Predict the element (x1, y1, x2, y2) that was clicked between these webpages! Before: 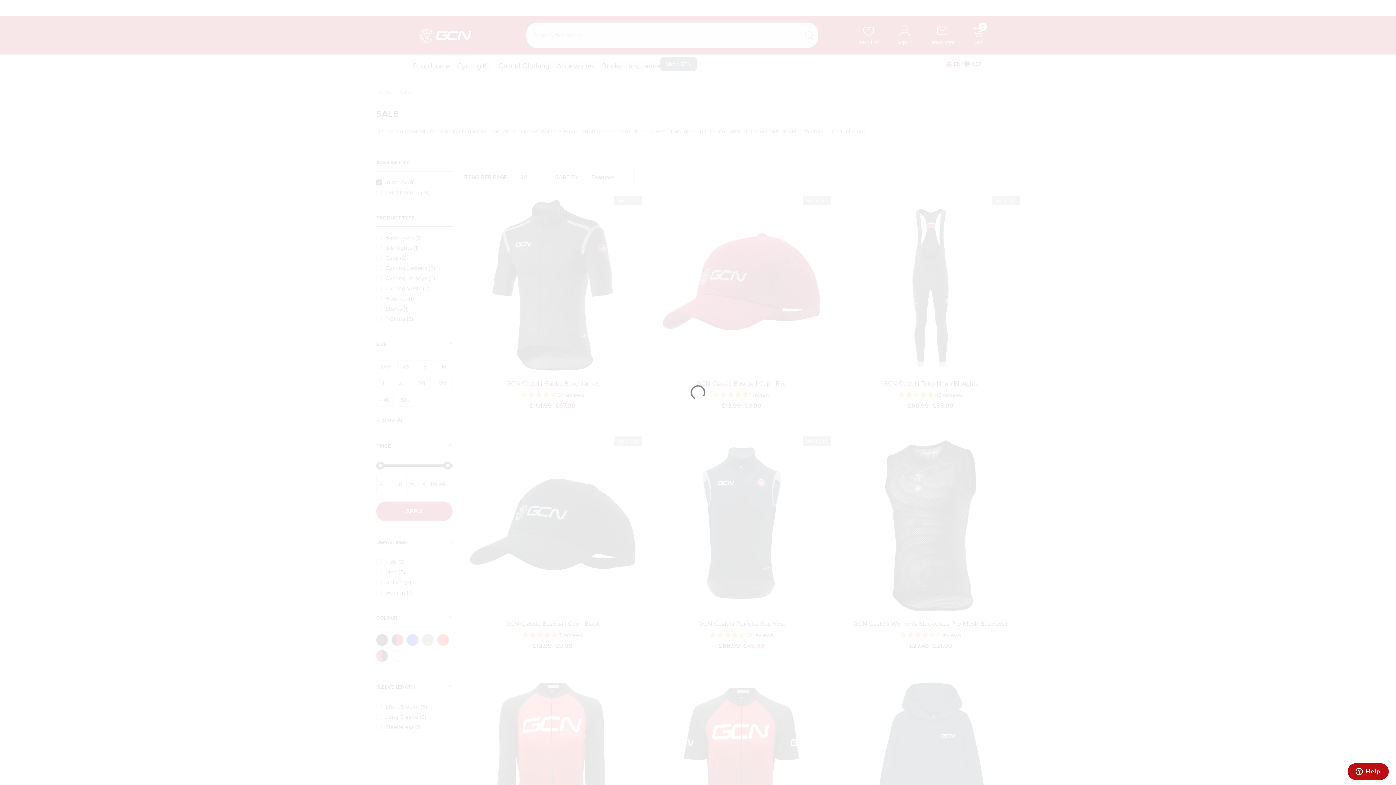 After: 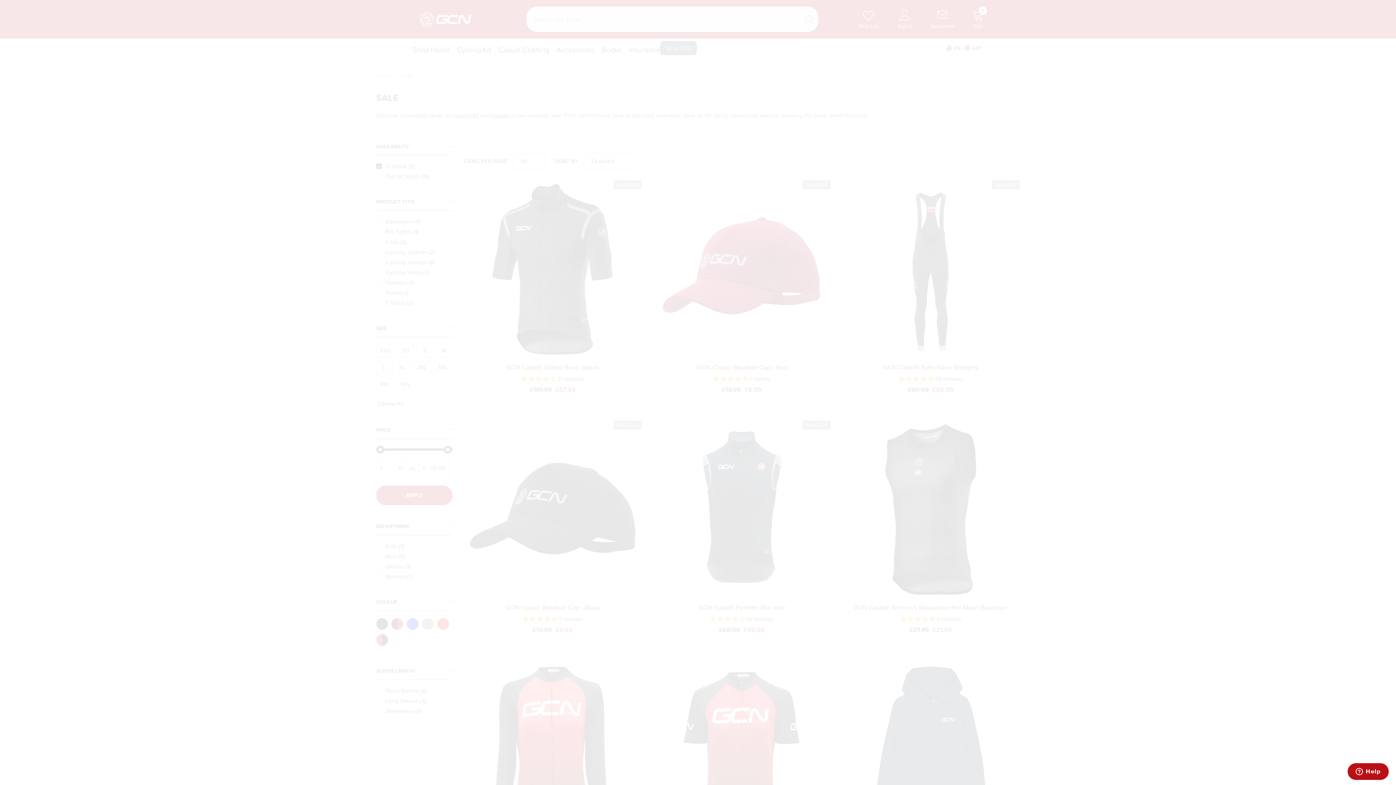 Action: bbox: (1384, 3, 1392, 12) label: Close